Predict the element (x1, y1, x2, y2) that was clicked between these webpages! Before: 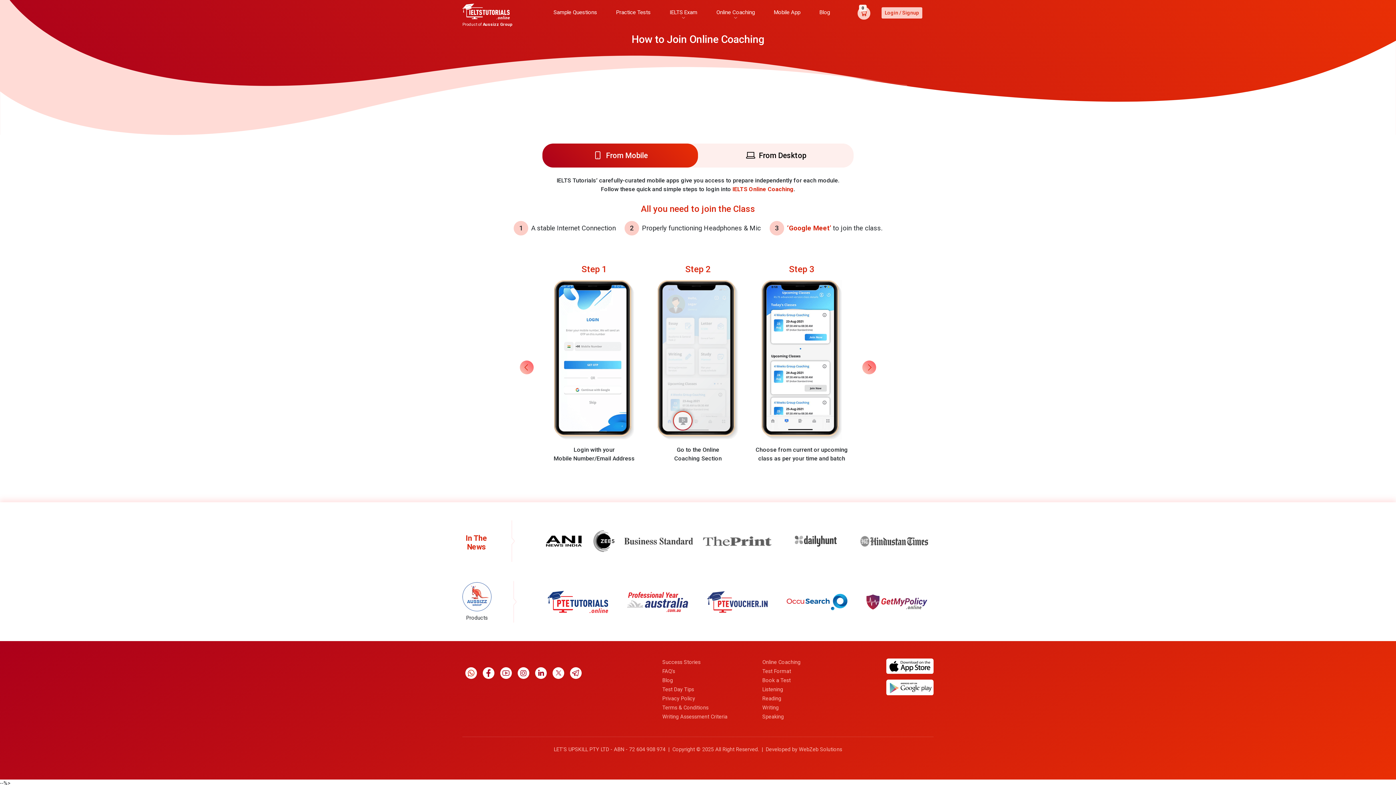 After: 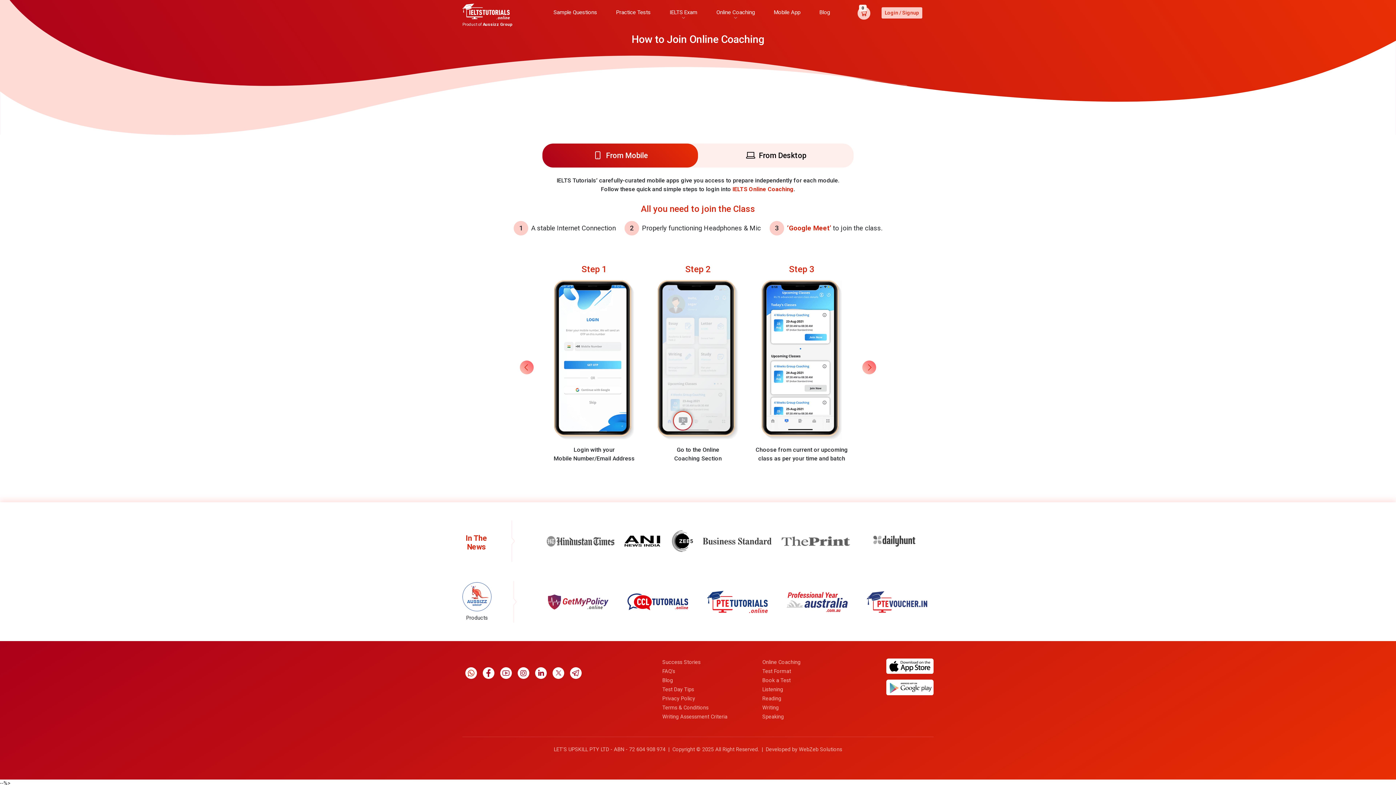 Action: bbox: (625, 536, 693, 547)